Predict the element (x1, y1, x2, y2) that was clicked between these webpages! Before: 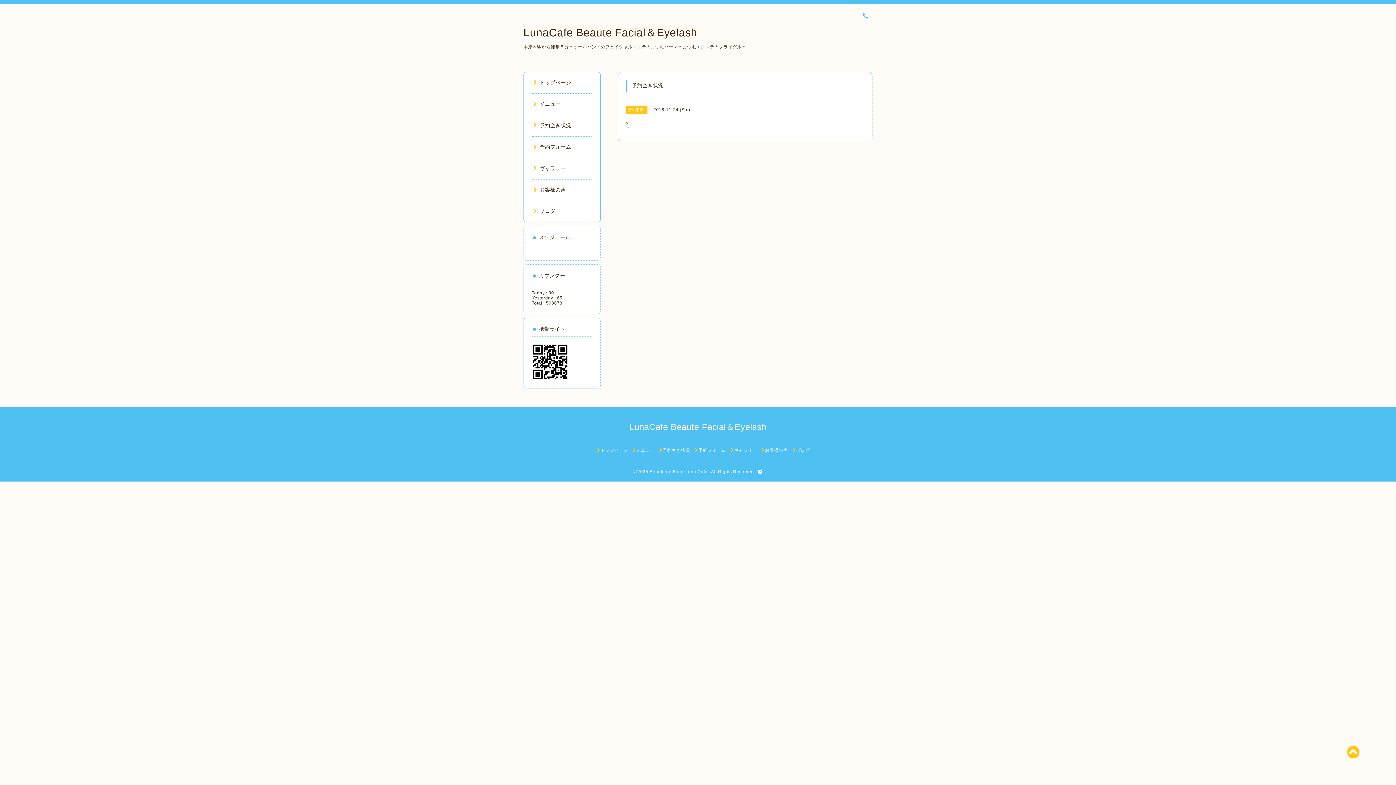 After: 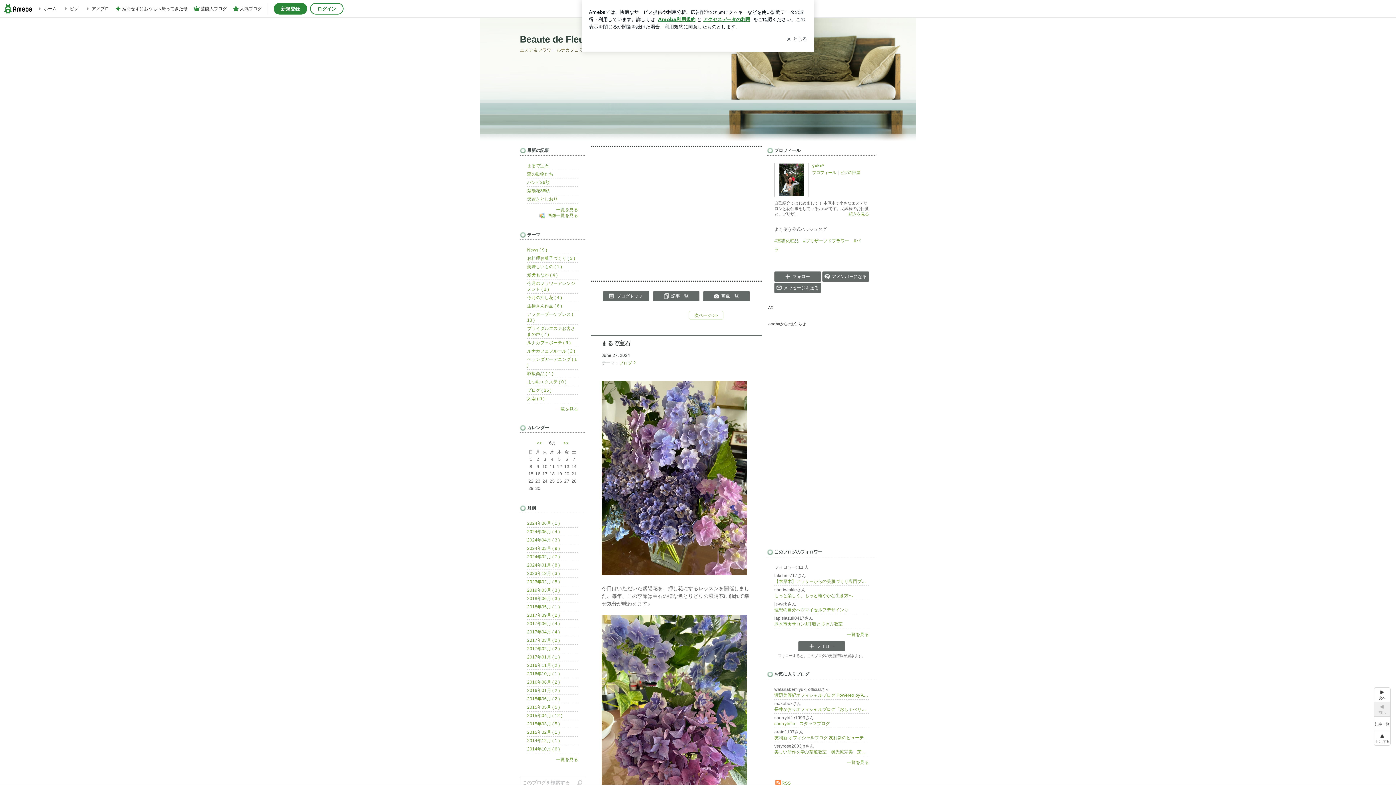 Action: bbox: (532, 208, 555, 214) label: ブログ